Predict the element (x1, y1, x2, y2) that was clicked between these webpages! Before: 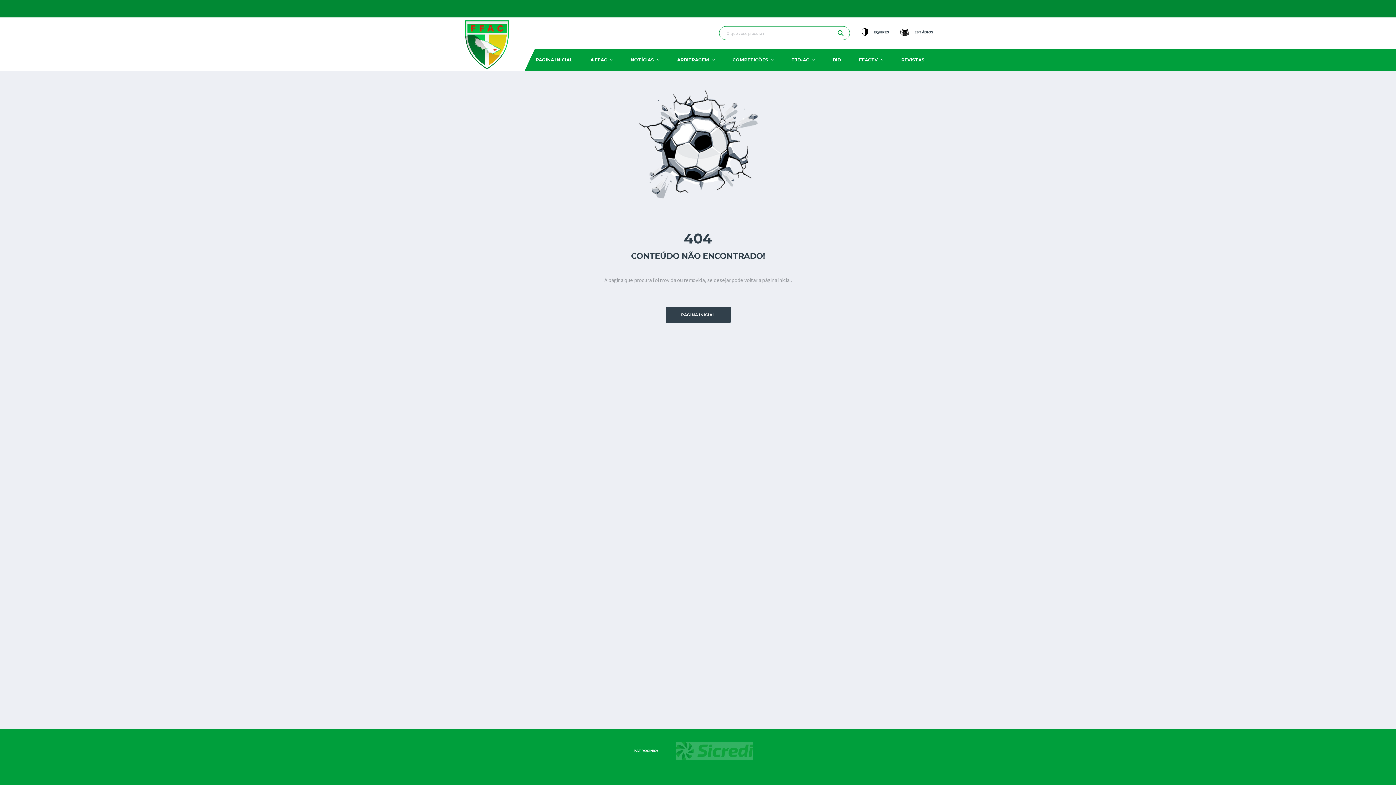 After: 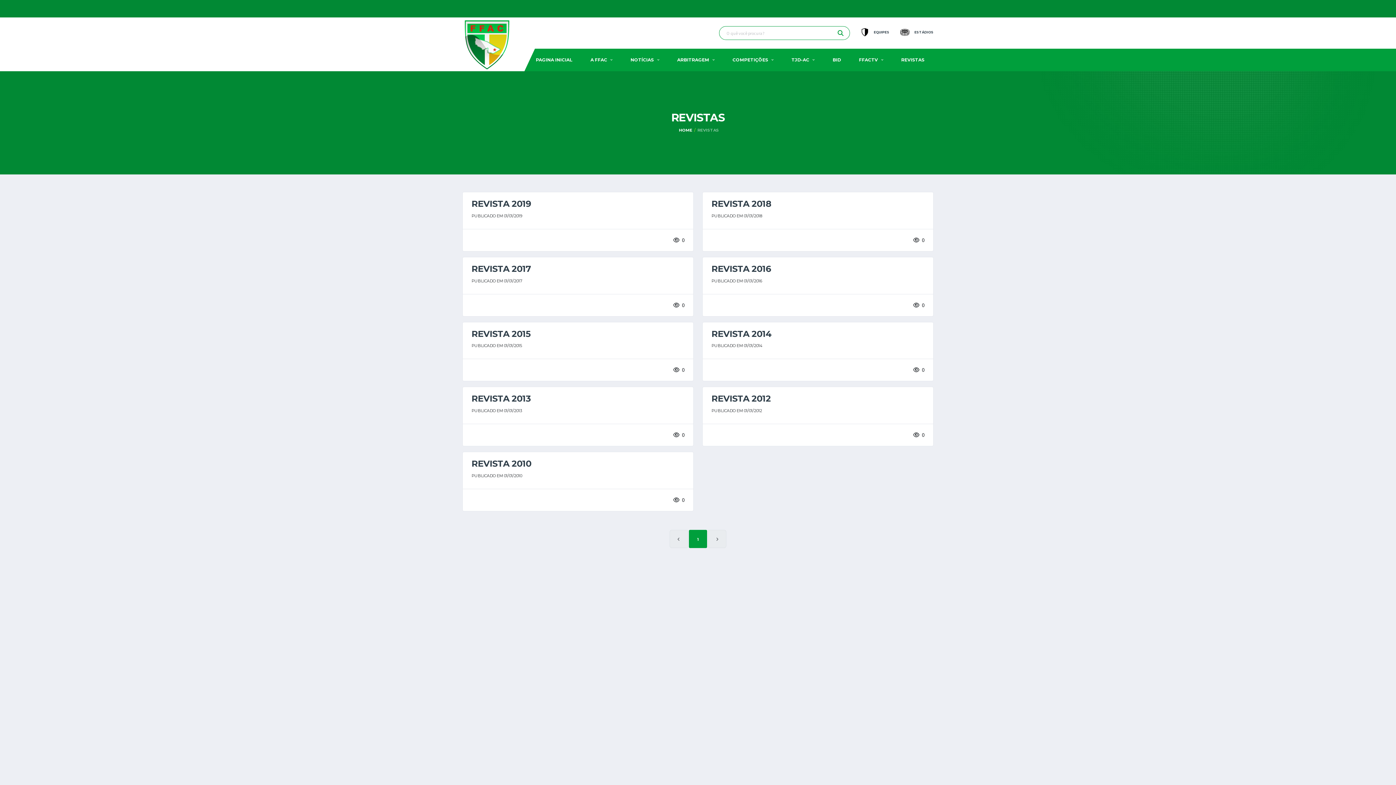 Action: bbox: (892, 48, 933, 71) label: REVISTAS